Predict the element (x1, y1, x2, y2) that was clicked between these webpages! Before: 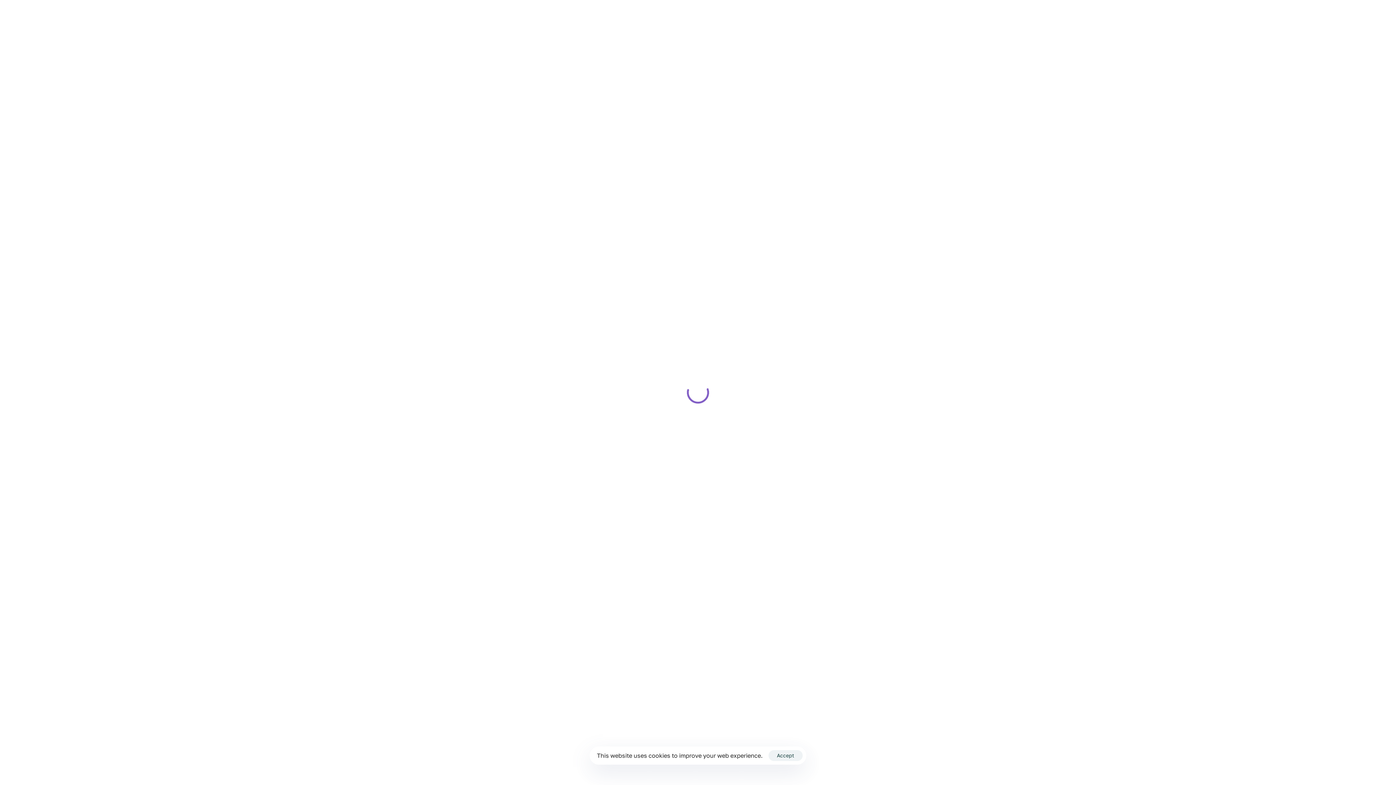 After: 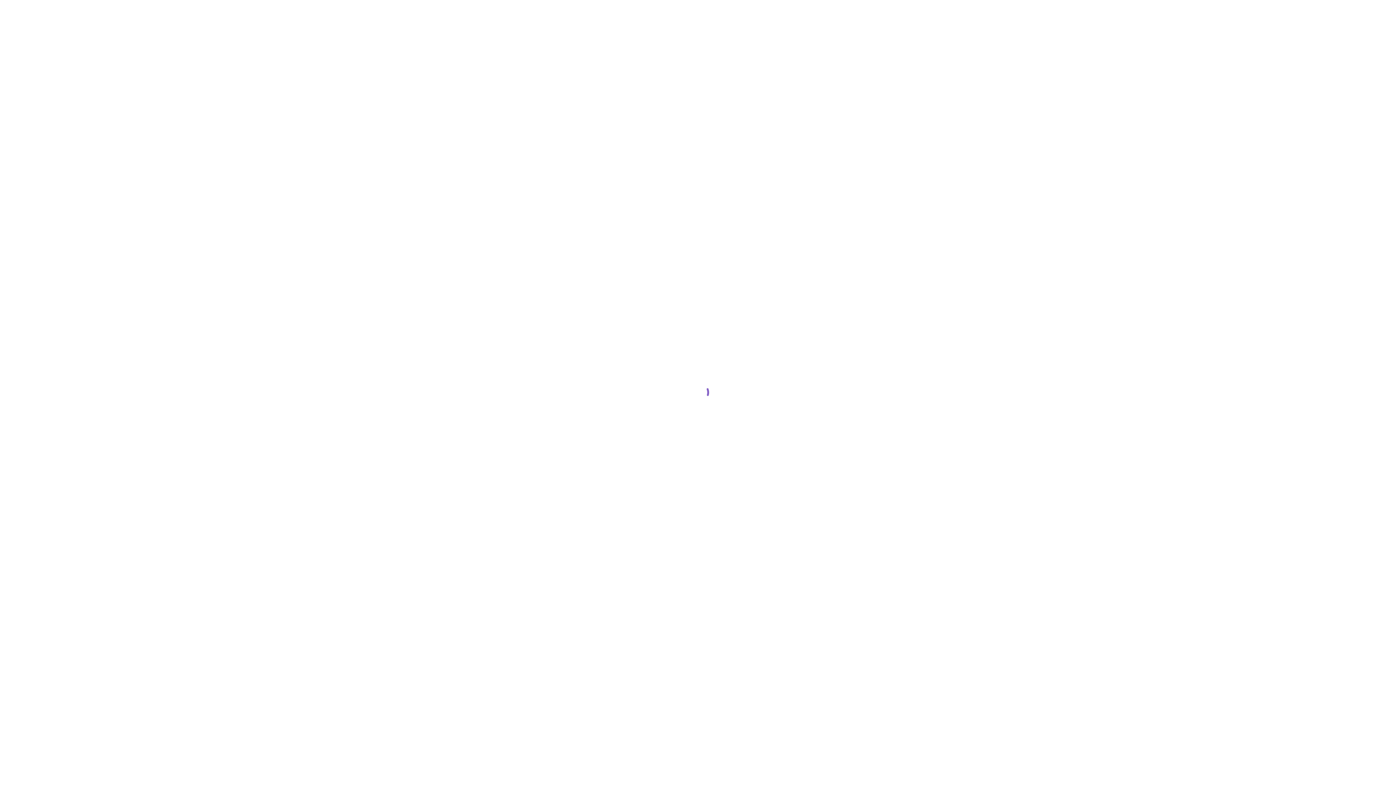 Action: bbox: (768, 750, 802, 761) label: Accept